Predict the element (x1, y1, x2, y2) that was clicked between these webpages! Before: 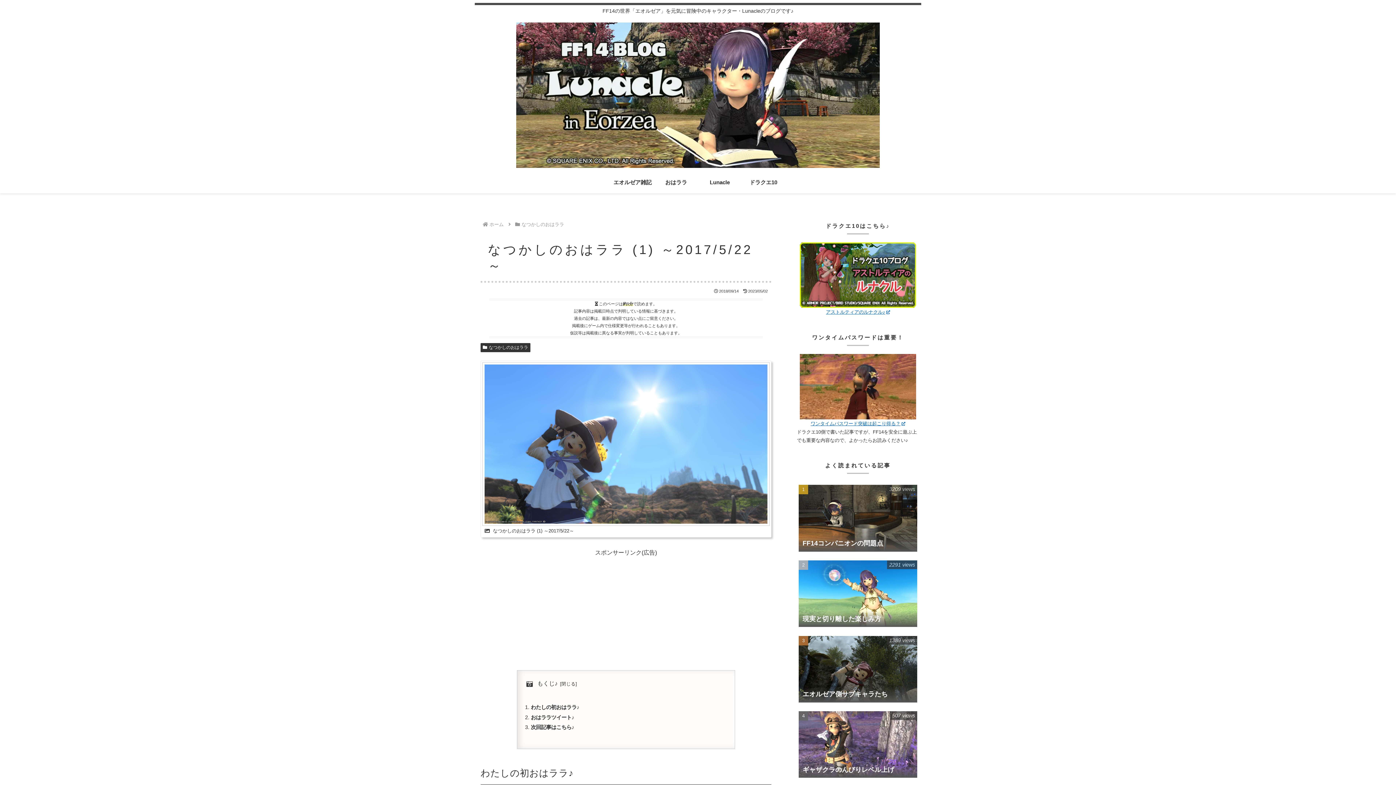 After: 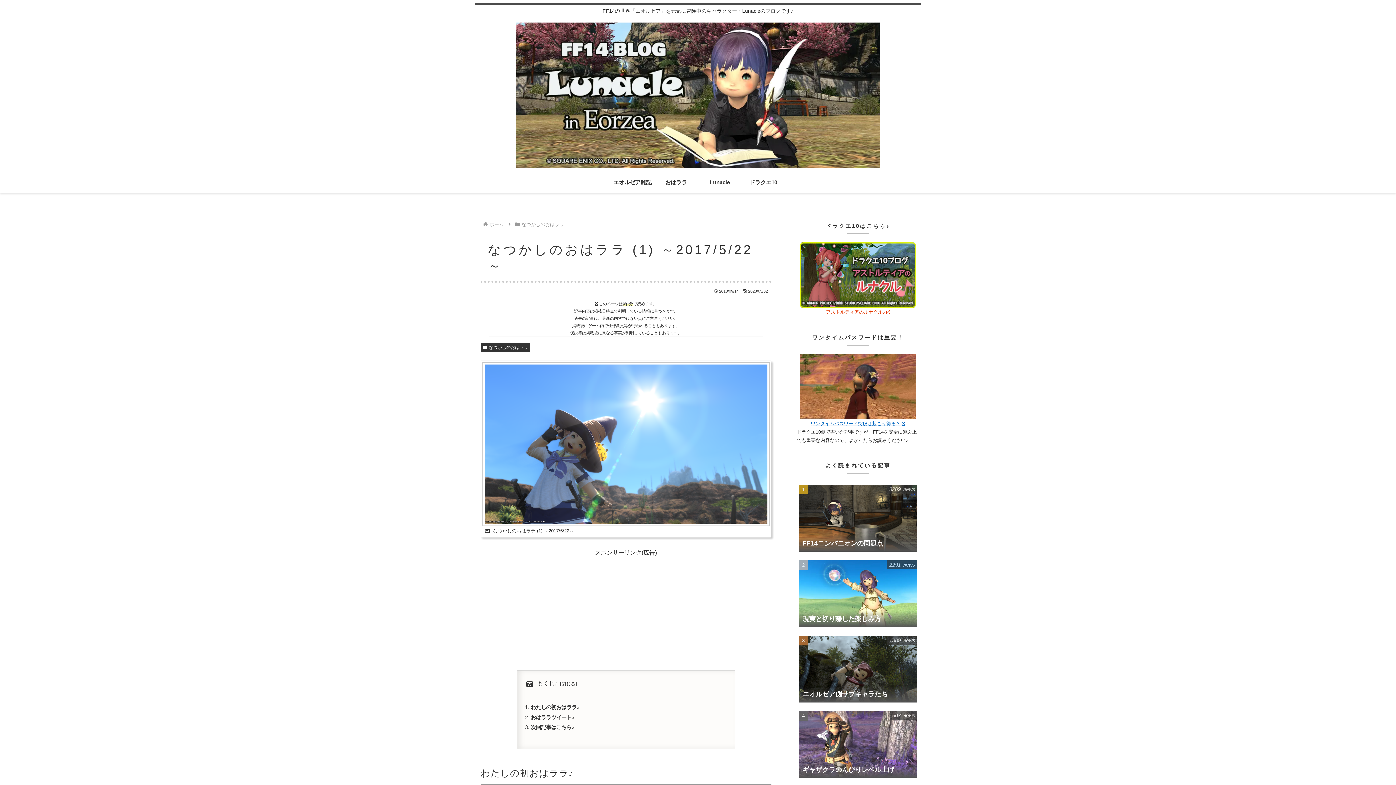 Action: bbox: (800, 272, 916, 314) label: 
アストルティアのルナクル♪